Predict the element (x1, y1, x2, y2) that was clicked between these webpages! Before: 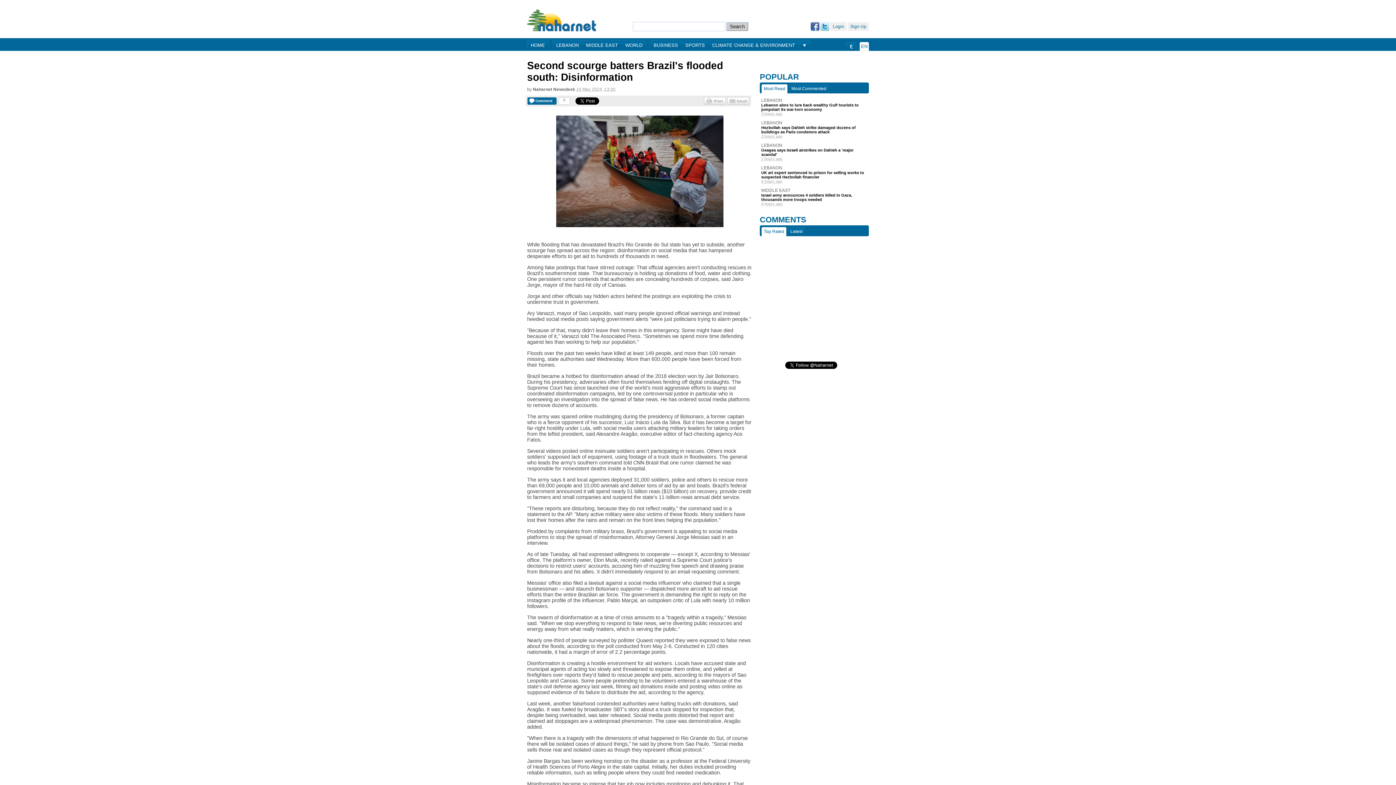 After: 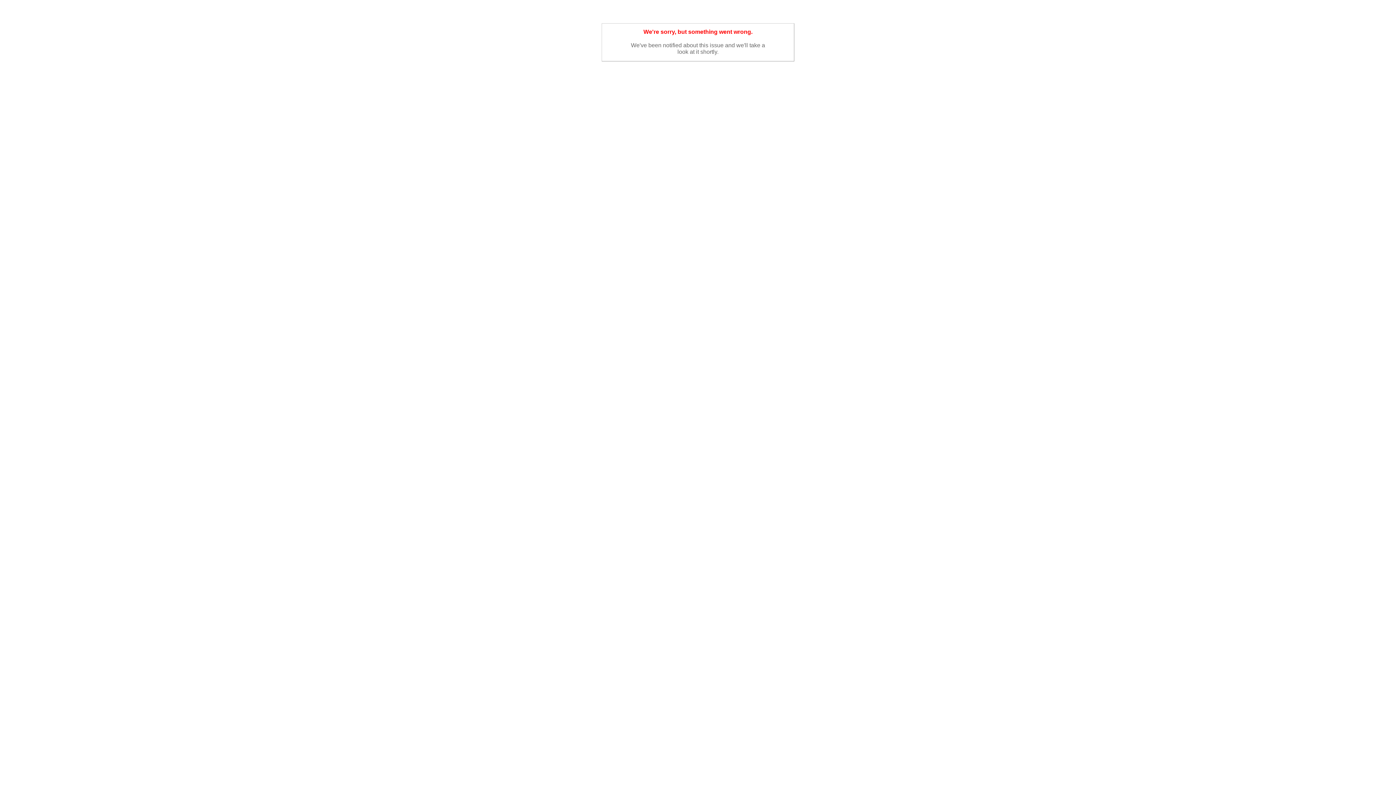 Action: bbox: (820, 22, 829, 30)